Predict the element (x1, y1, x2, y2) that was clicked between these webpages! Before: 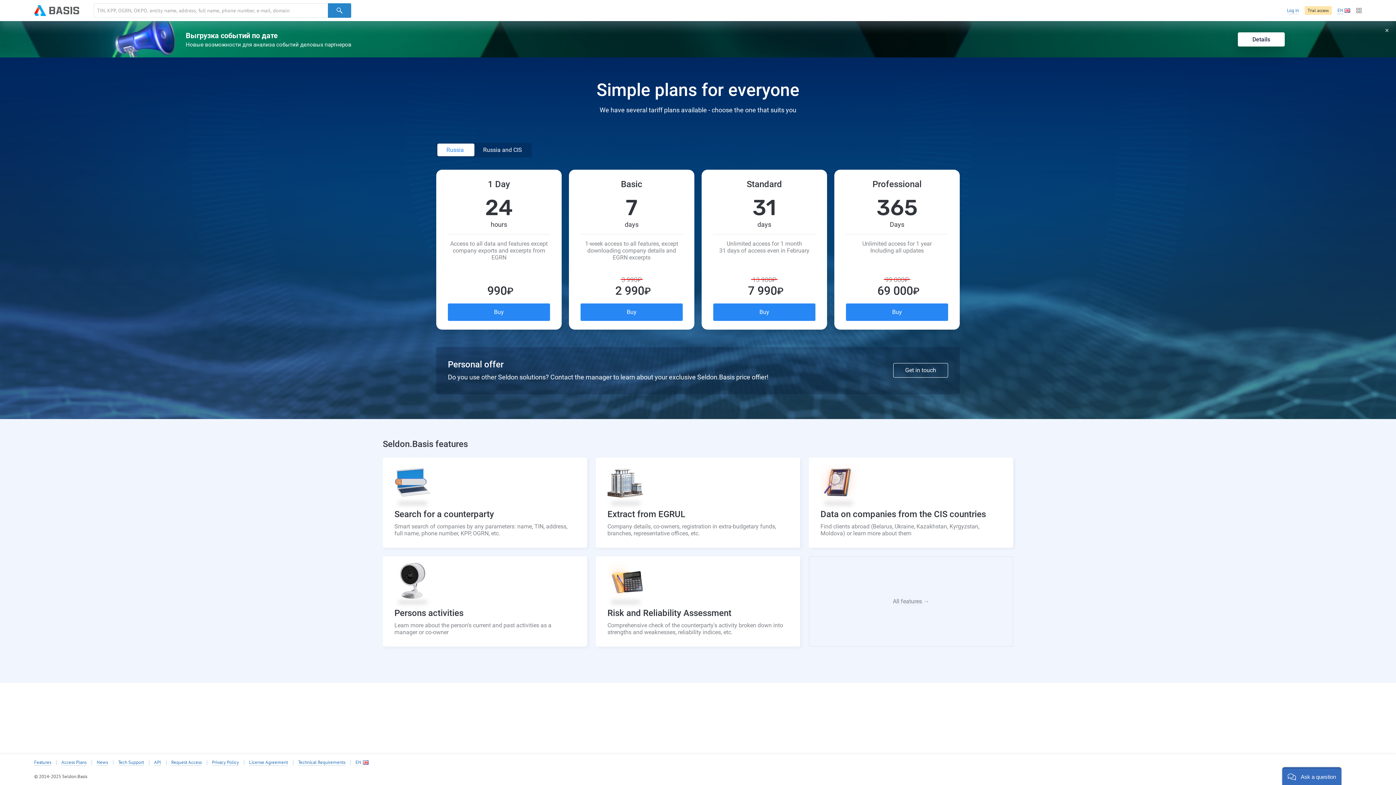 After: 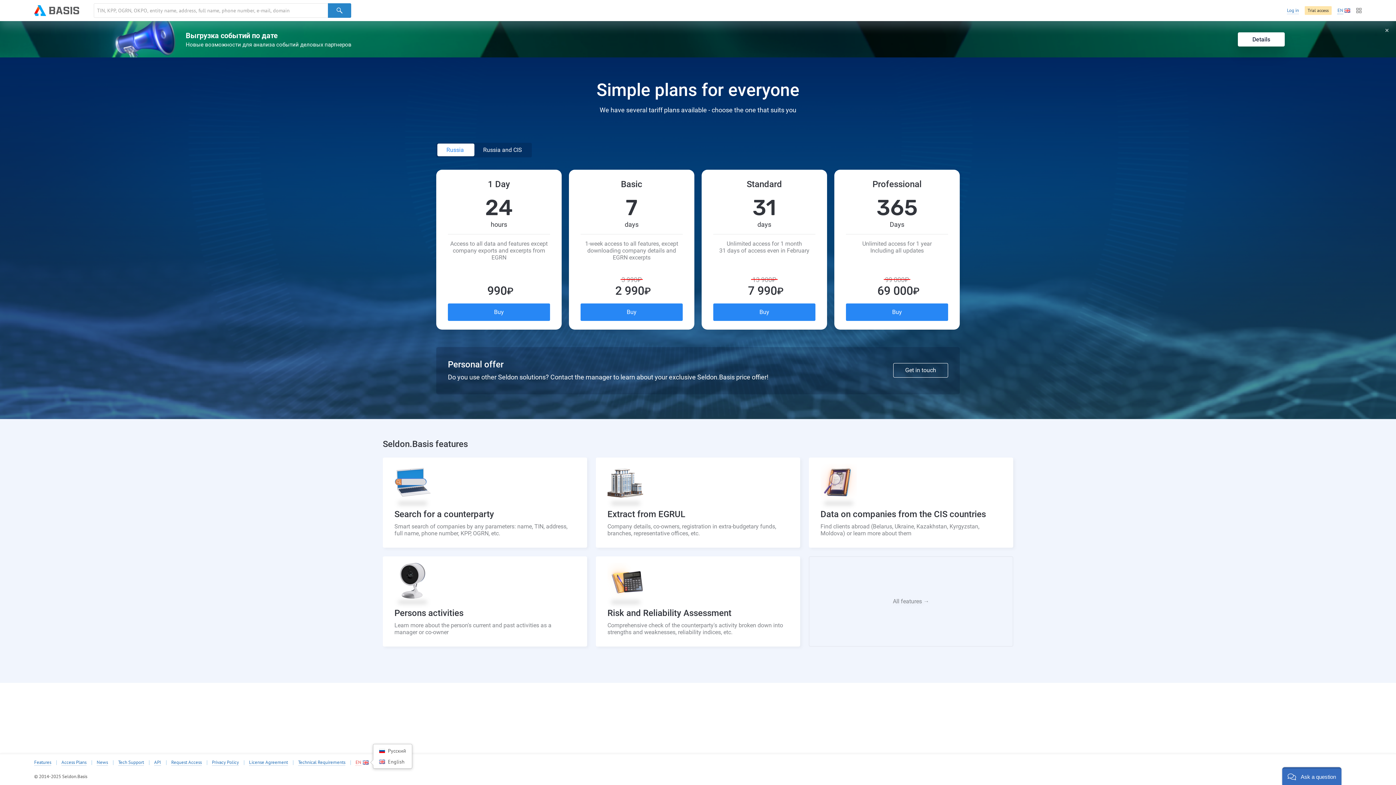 Action: label: EN bbox: (355, 760, 368, 765)